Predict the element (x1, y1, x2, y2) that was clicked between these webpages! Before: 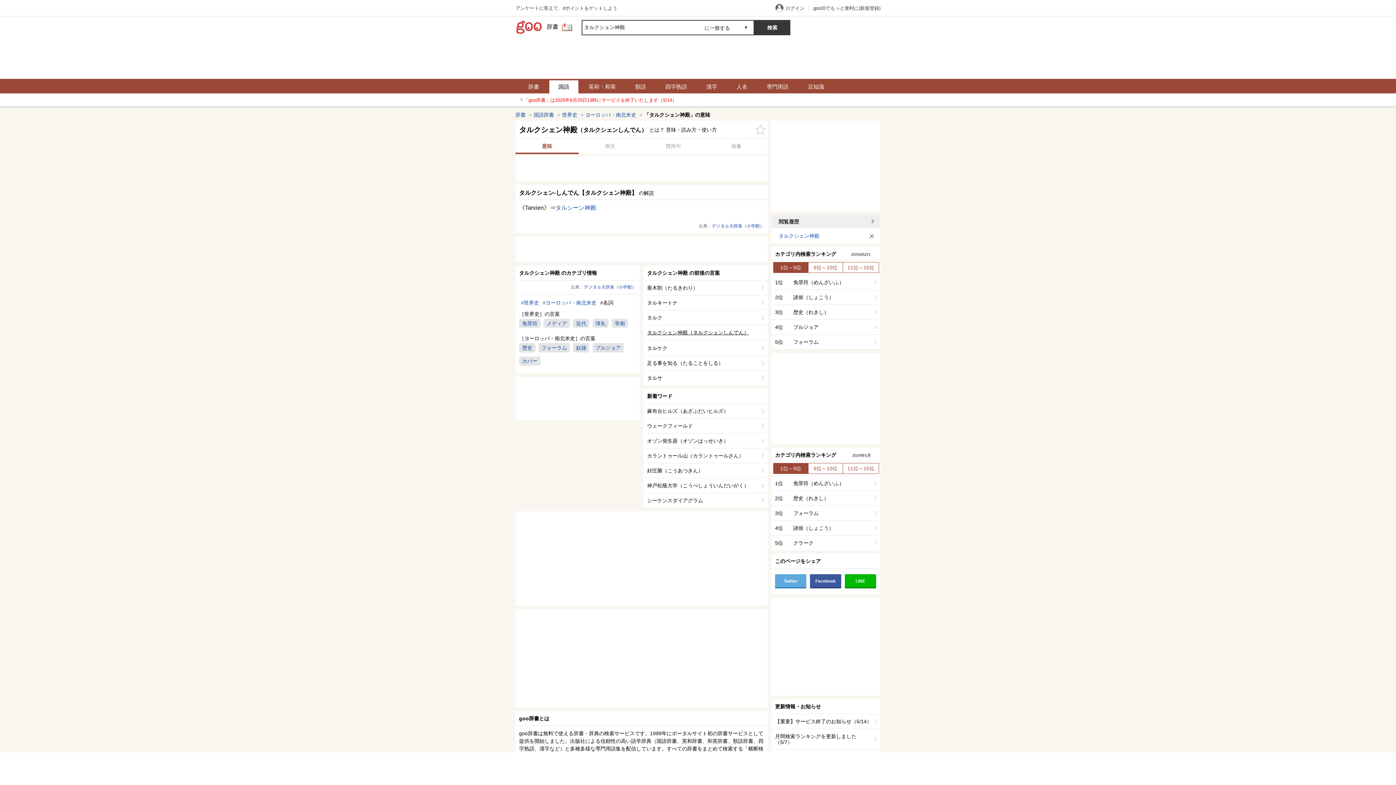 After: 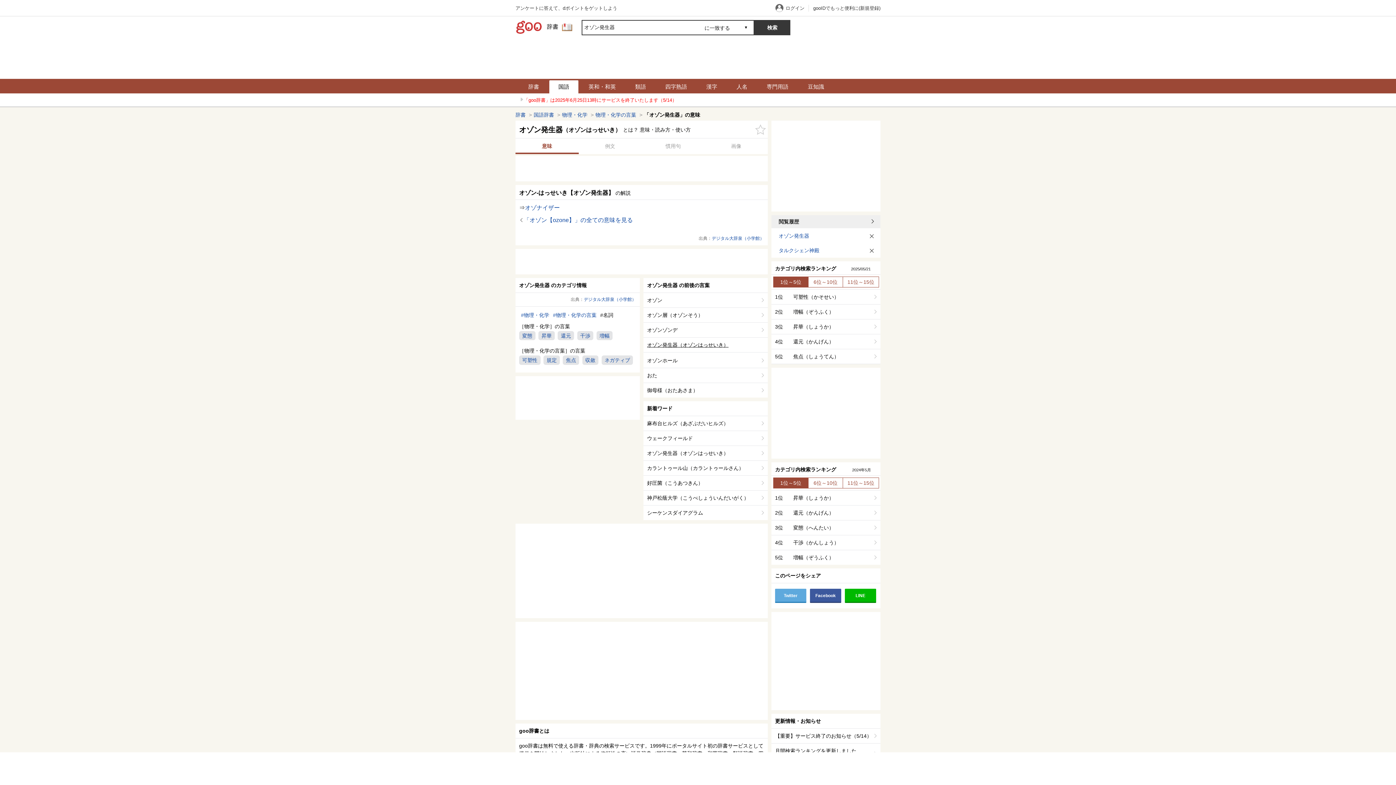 Action: bbox: (643, 433, 768, 448) label: オゾン発生器（オゾンはっせいき）